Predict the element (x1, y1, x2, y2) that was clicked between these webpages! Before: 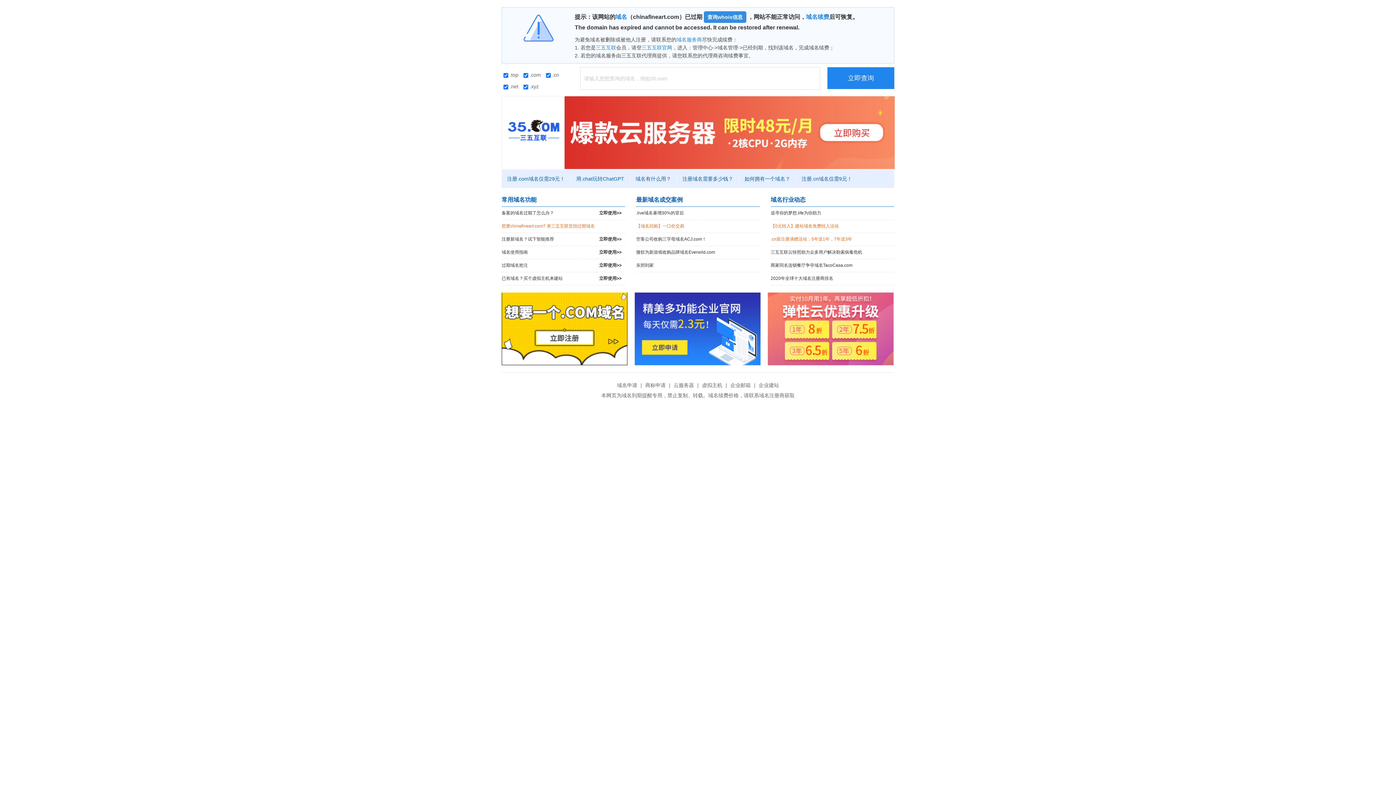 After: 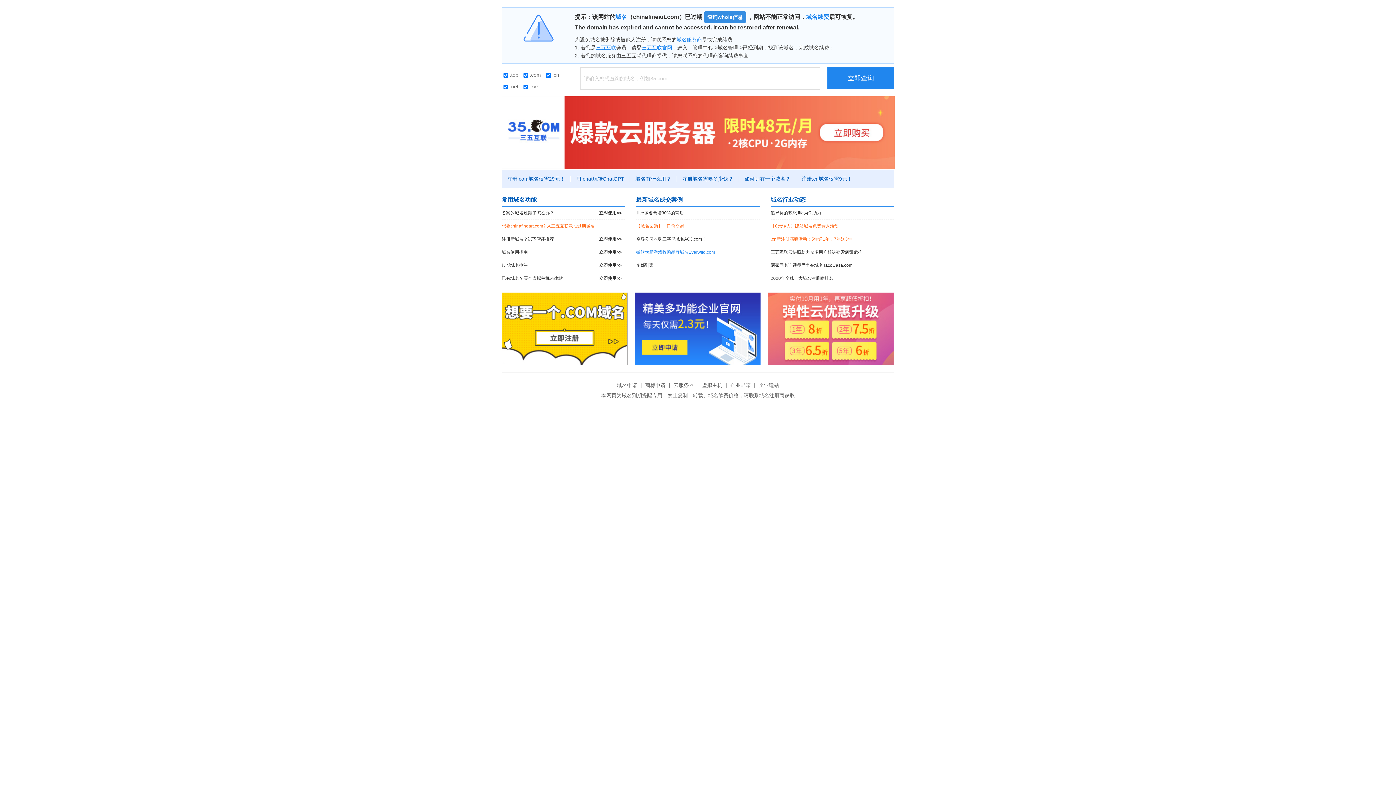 Action: label: 微软为新游戏收购品牌域名Everwild.com bbox: (636, 246, 760, 258)